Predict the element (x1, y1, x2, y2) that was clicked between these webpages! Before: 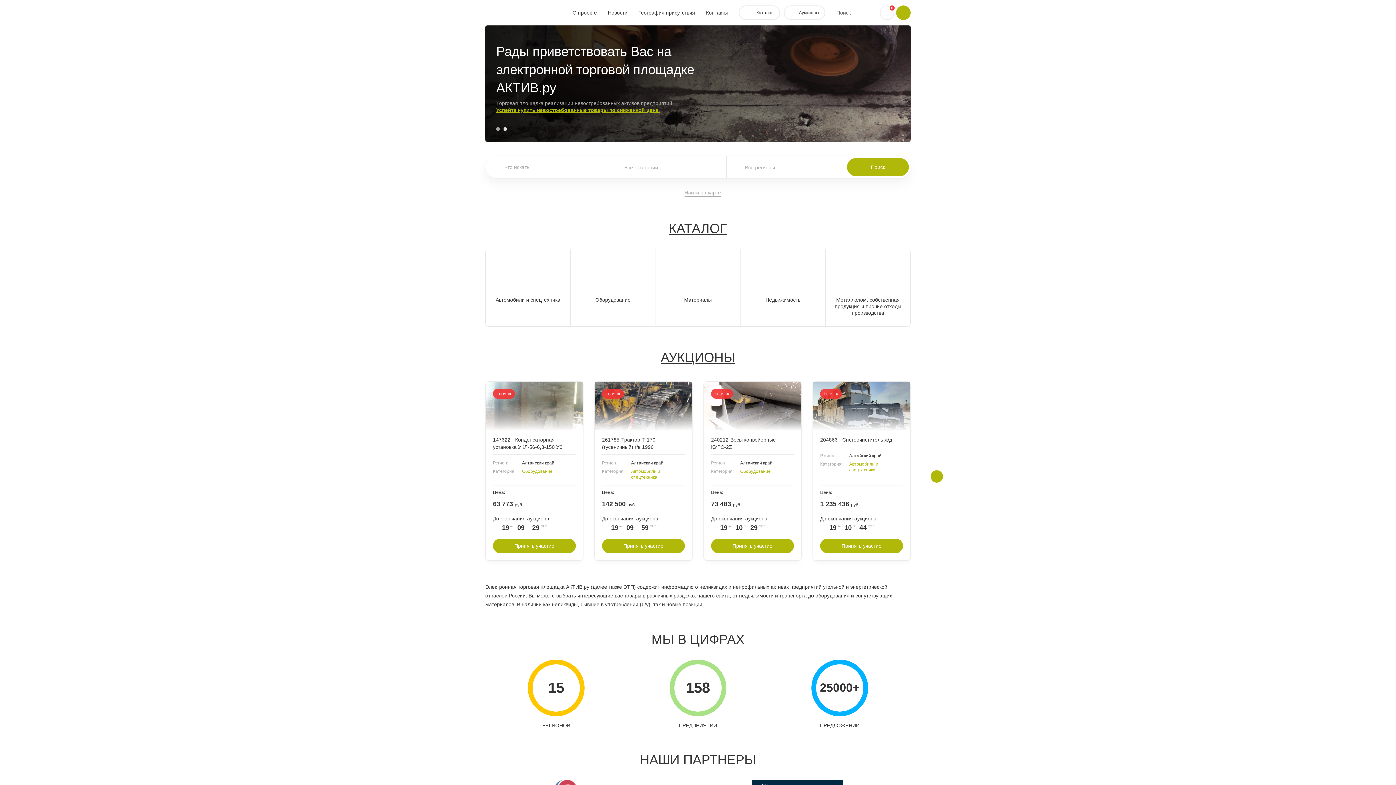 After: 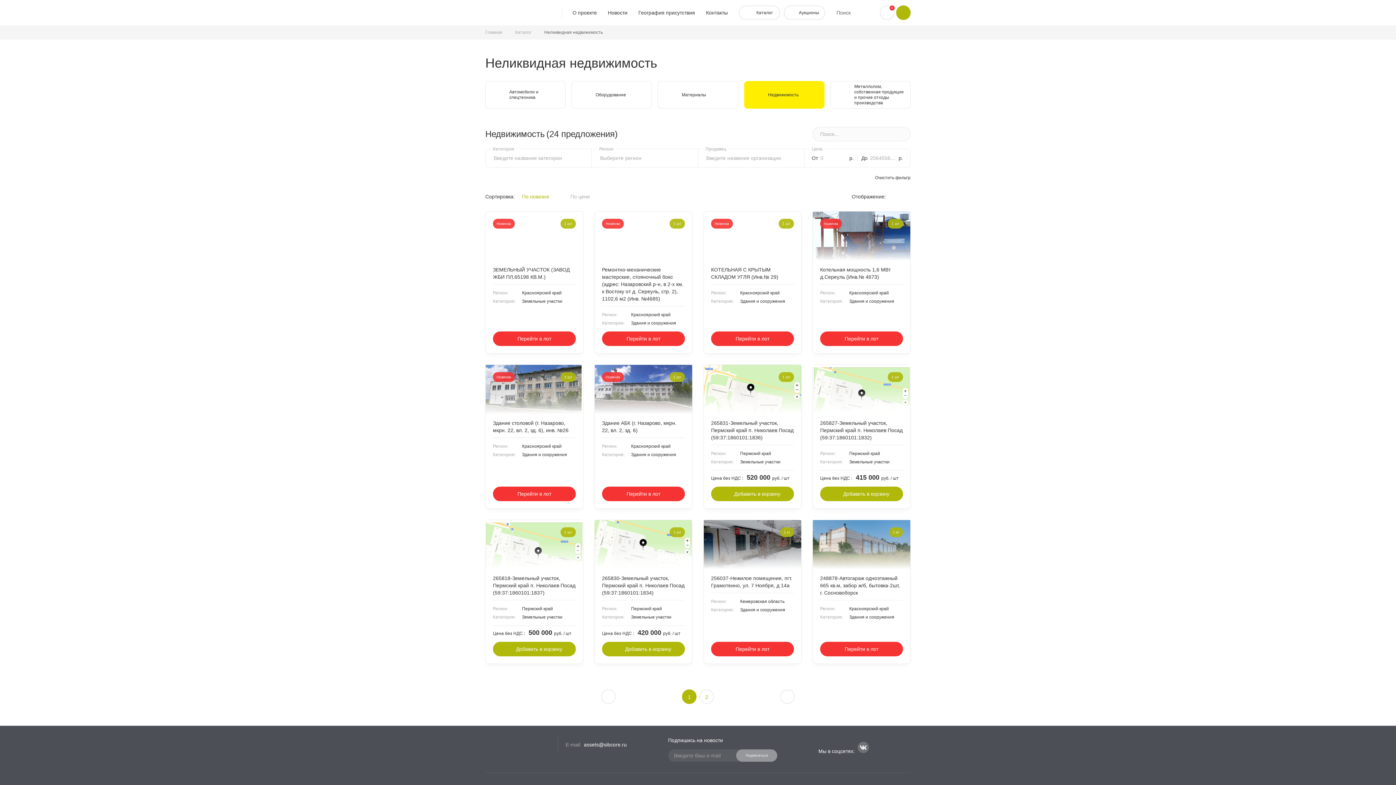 Action: label: Недвижимость bbox: (740, 248, 825, 326)